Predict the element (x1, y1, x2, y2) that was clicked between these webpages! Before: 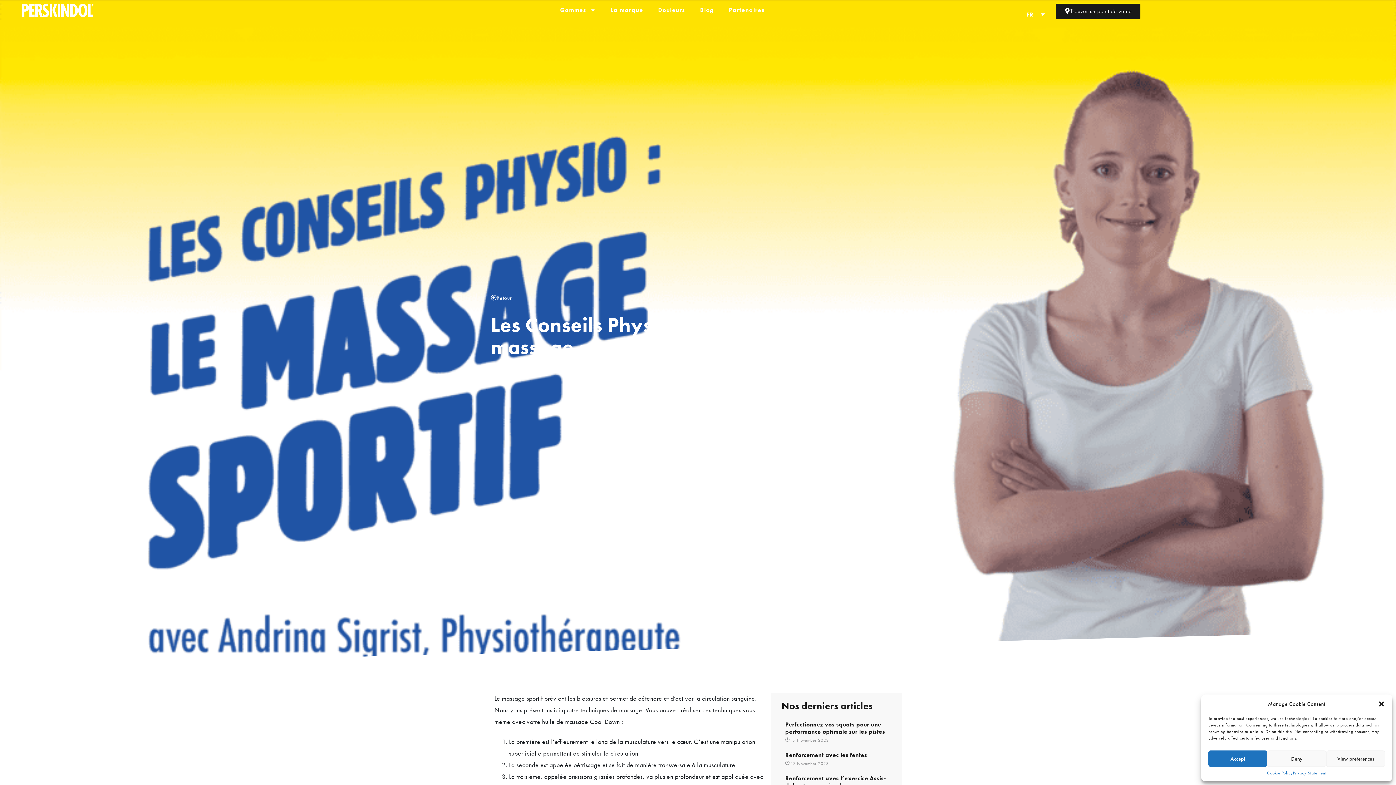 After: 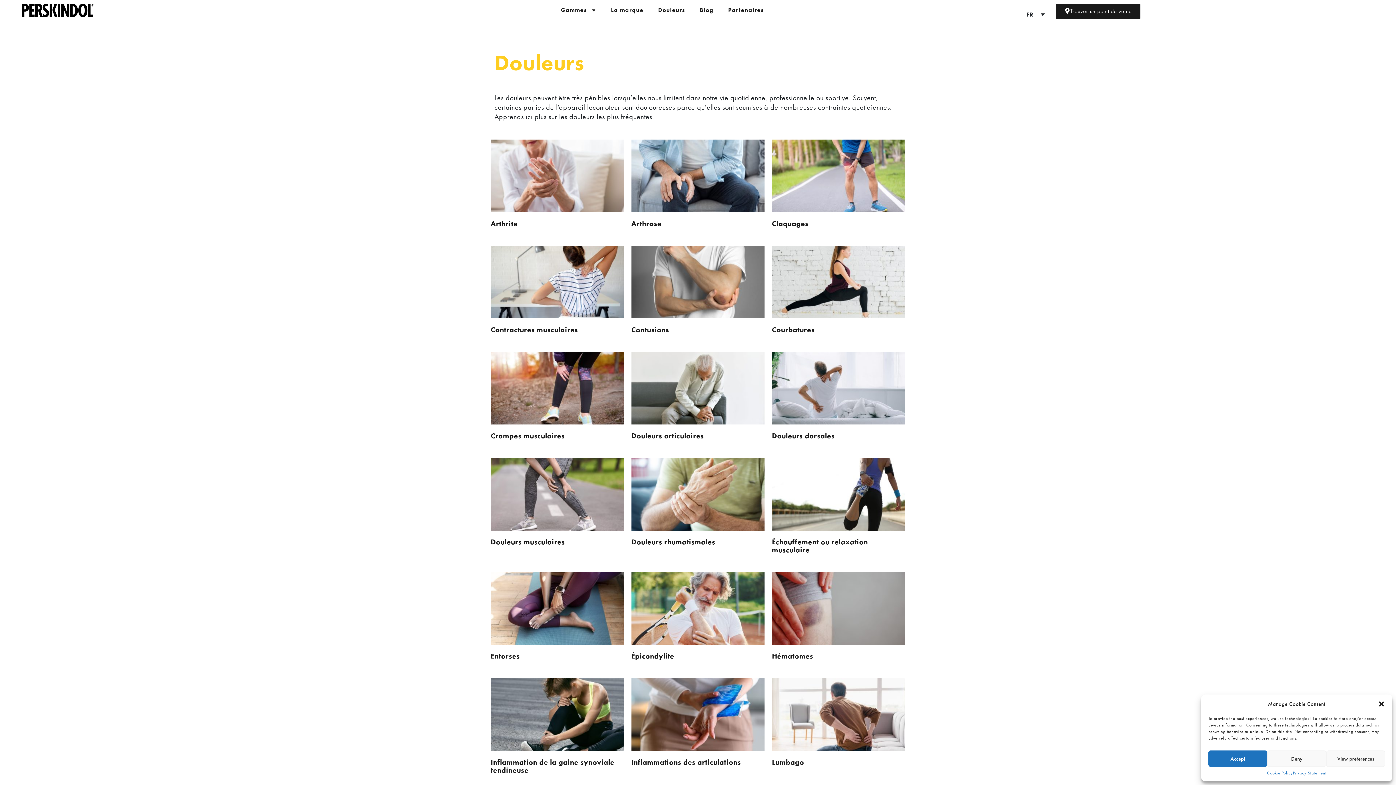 Action: label: Douleurs bbox: (651, 3, 692, 16)